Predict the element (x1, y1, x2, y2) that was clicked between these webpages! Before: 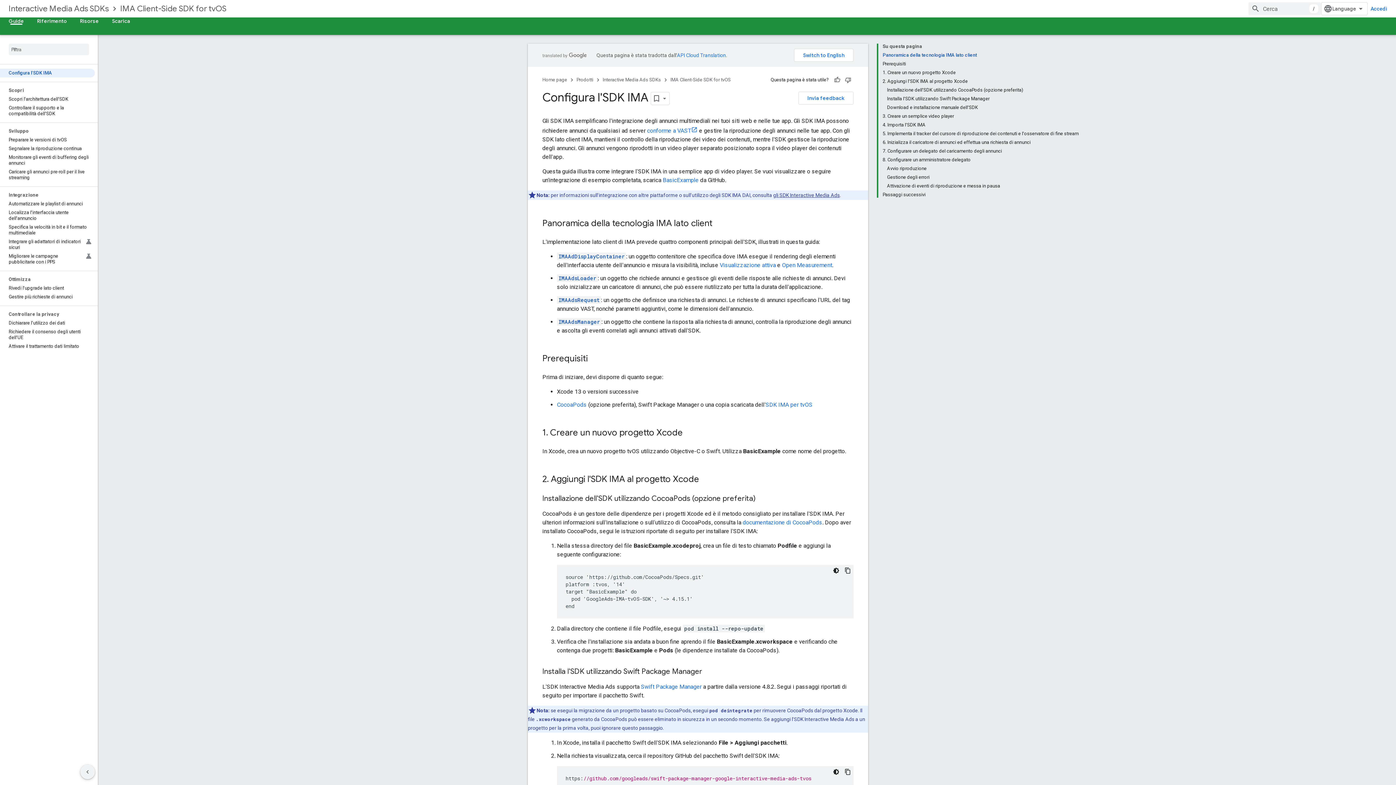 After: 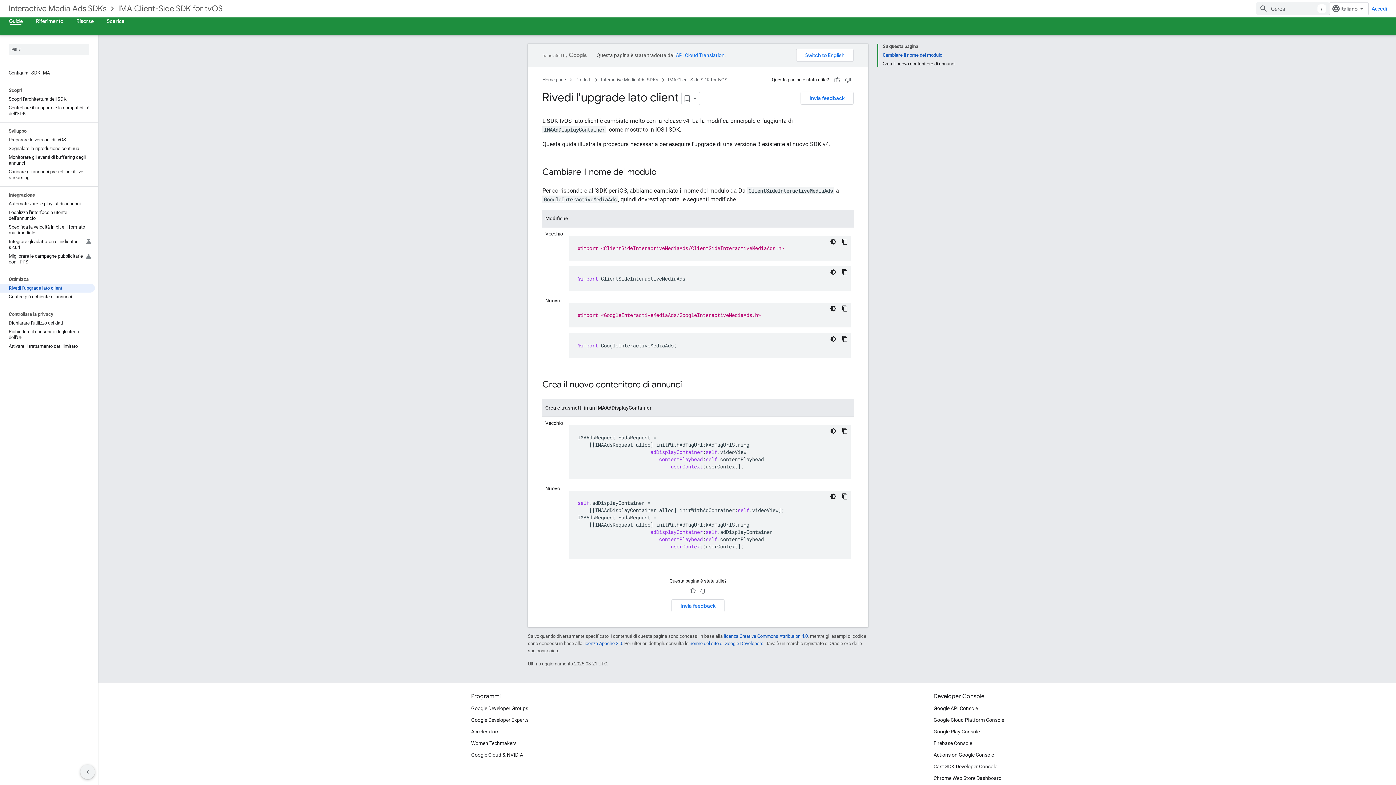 Action: label: Rivedi l'upgrade lato client bbox: (0, 284, 94, 292)